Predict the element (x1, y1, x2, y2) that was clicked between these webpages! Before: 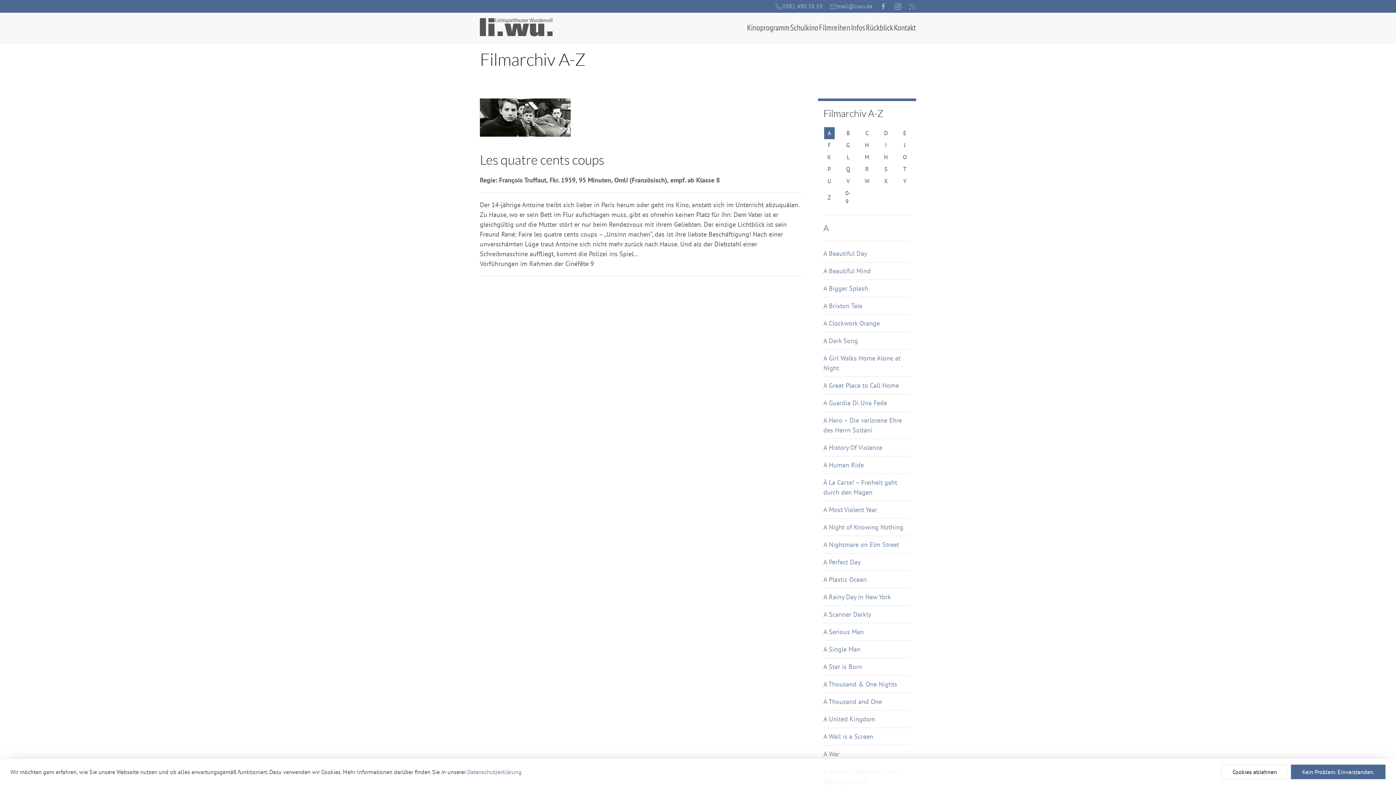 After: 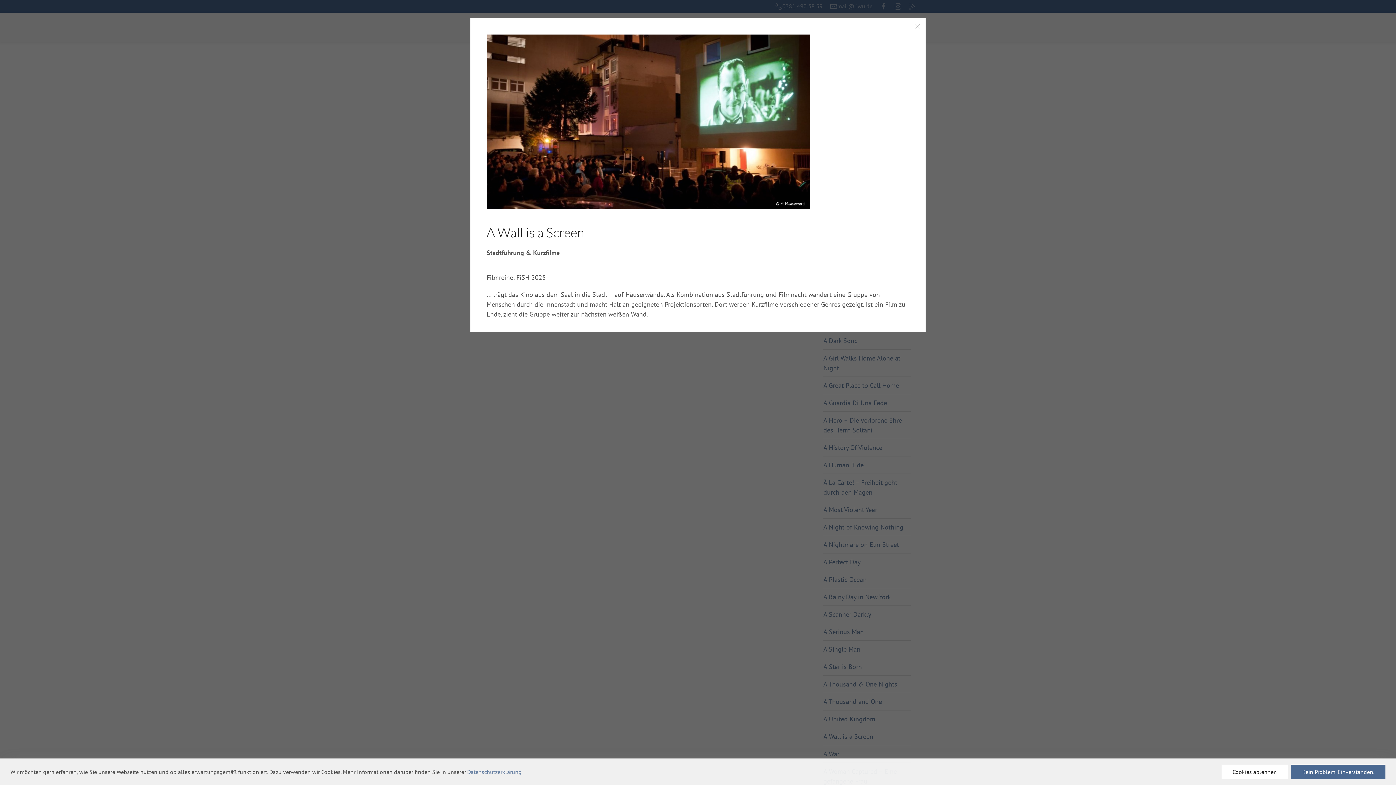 Action: bbox: (823, 732, 873, 741) label: A Wall is a Screen